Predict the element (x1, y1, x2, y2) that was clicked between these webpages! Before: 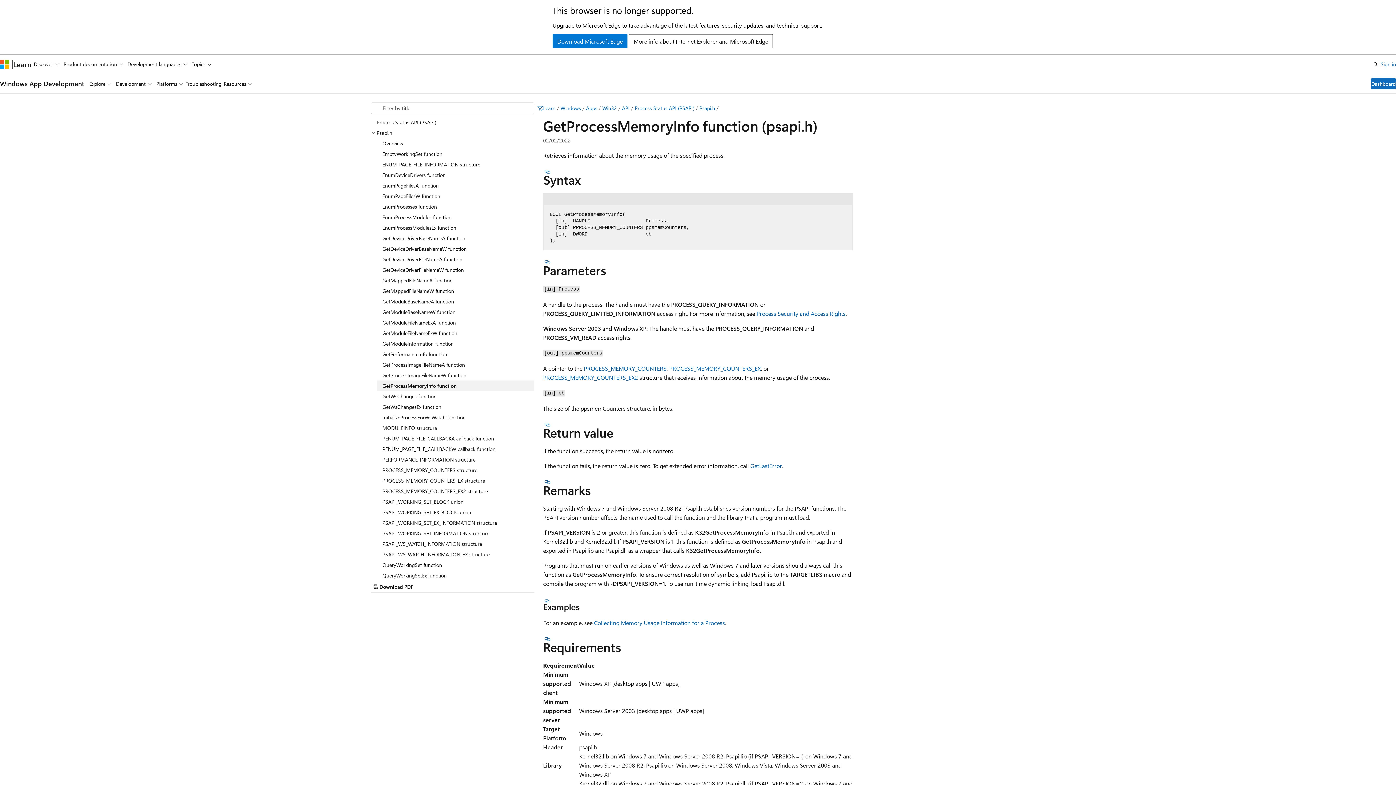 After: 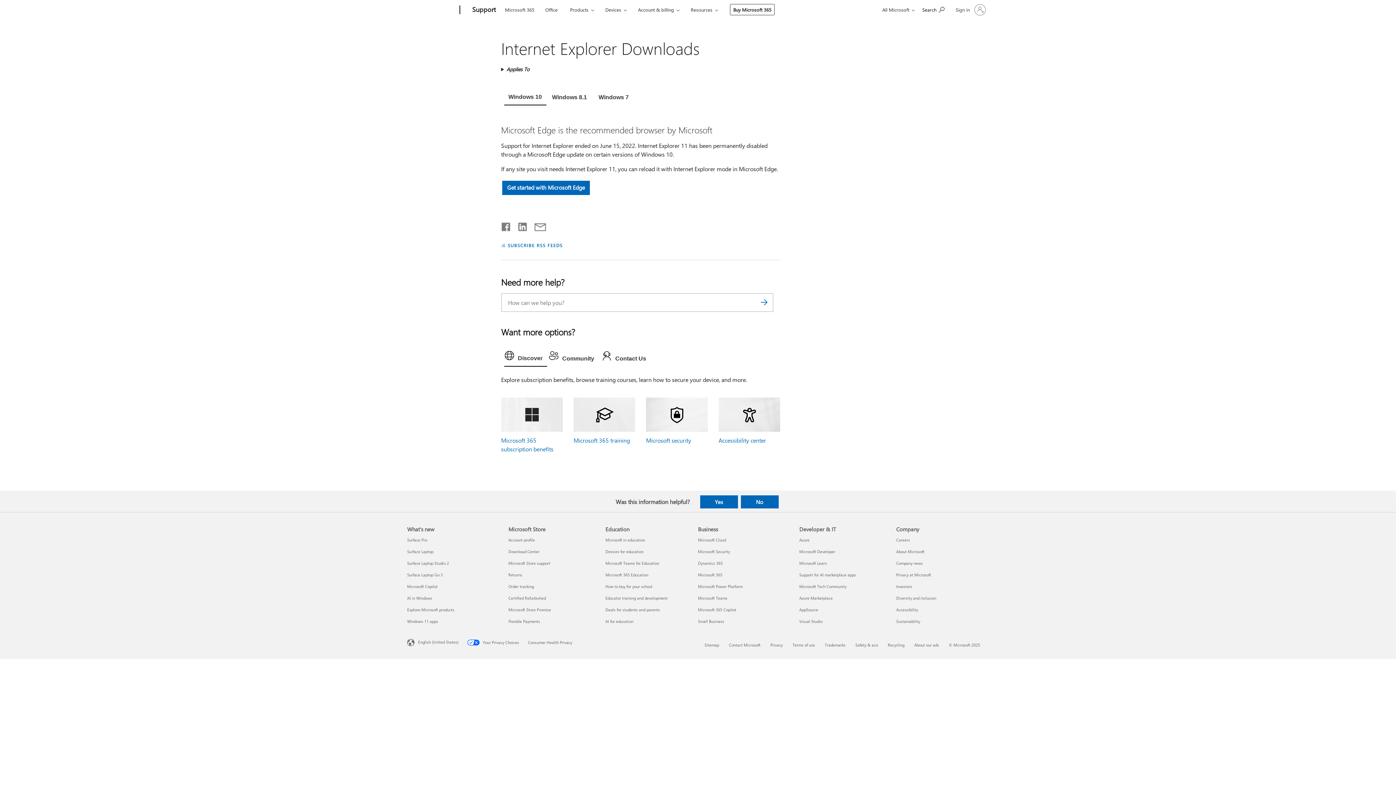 Action: bbox: (552, 34, 627, 48) label: Download Microsoft Edge